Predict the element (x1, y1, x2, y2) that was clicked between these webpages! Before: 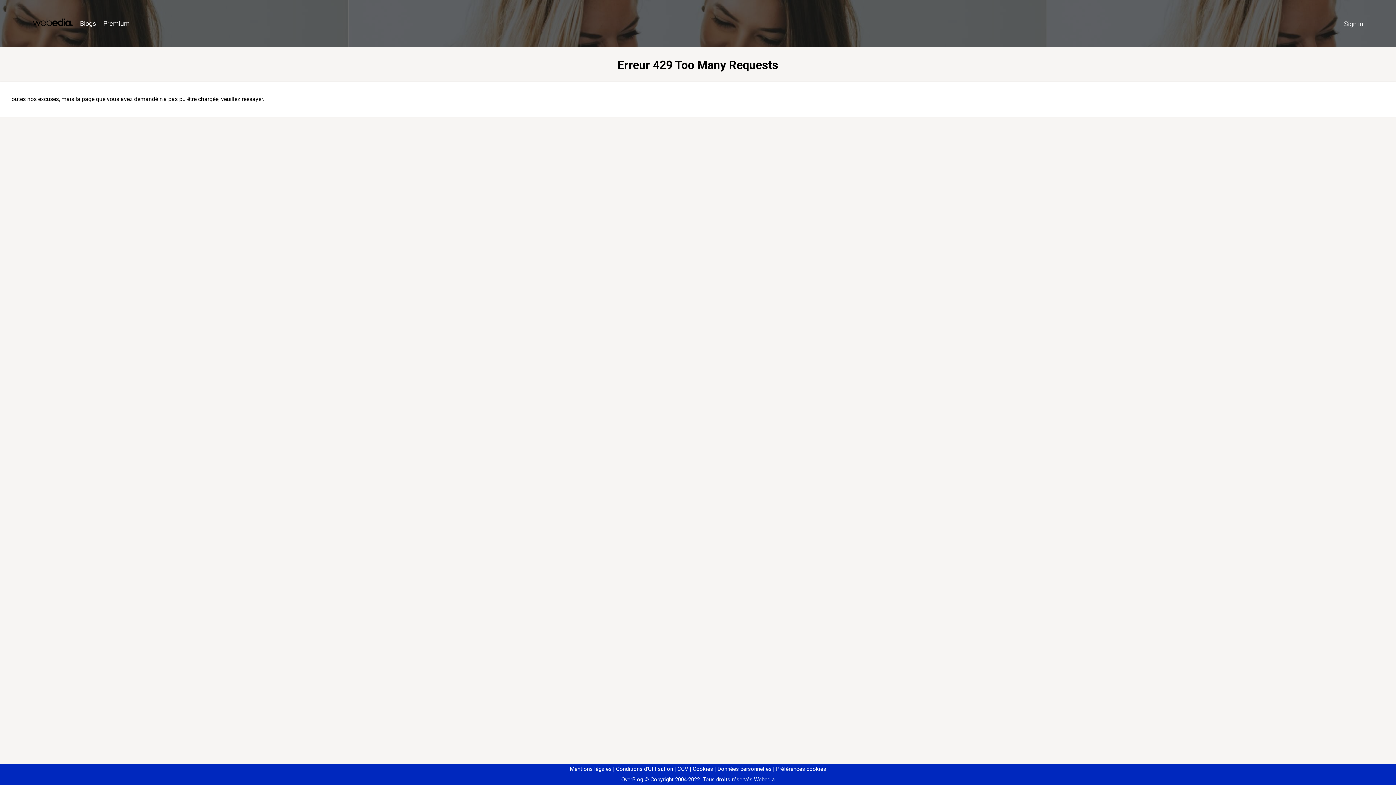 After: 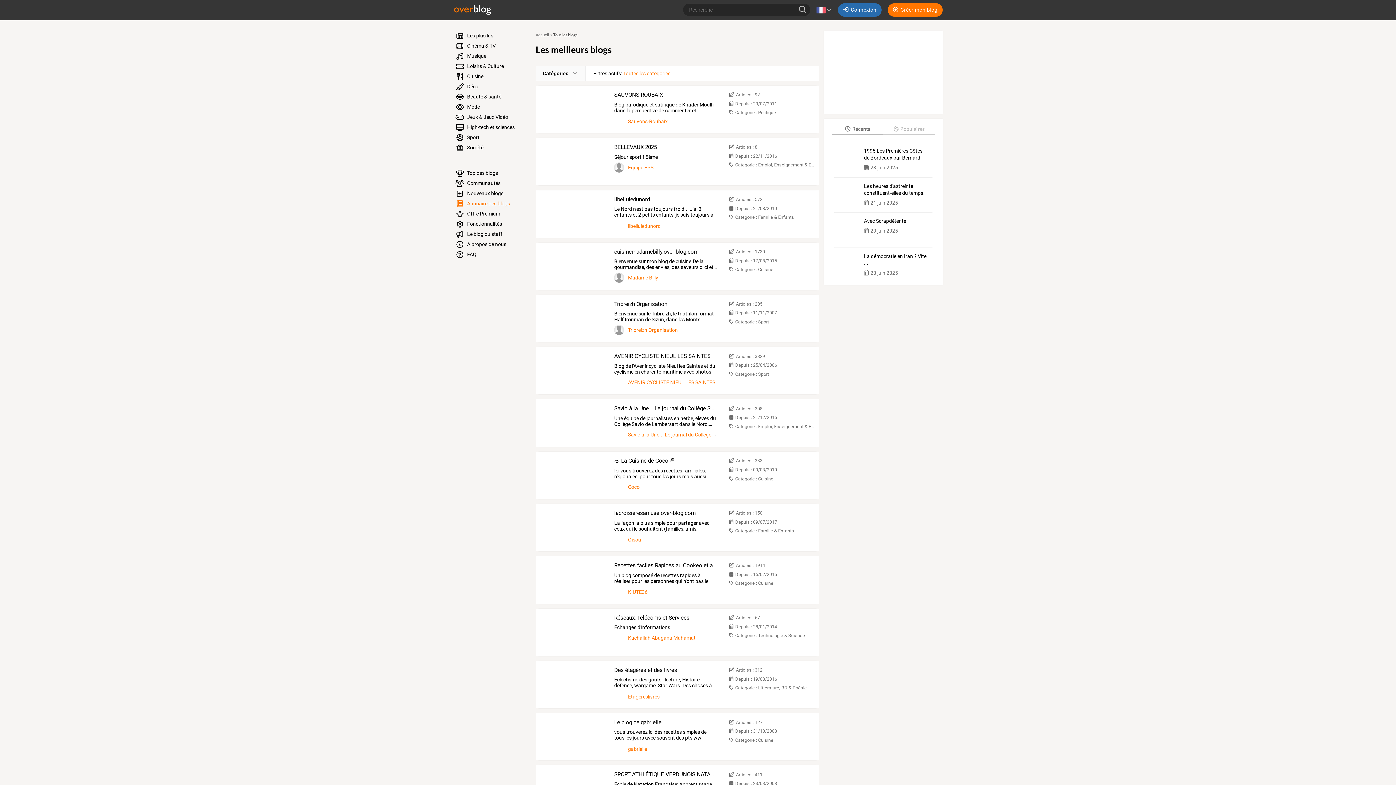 Action: label: Blogs bbox: (76, 16, 99, 31)